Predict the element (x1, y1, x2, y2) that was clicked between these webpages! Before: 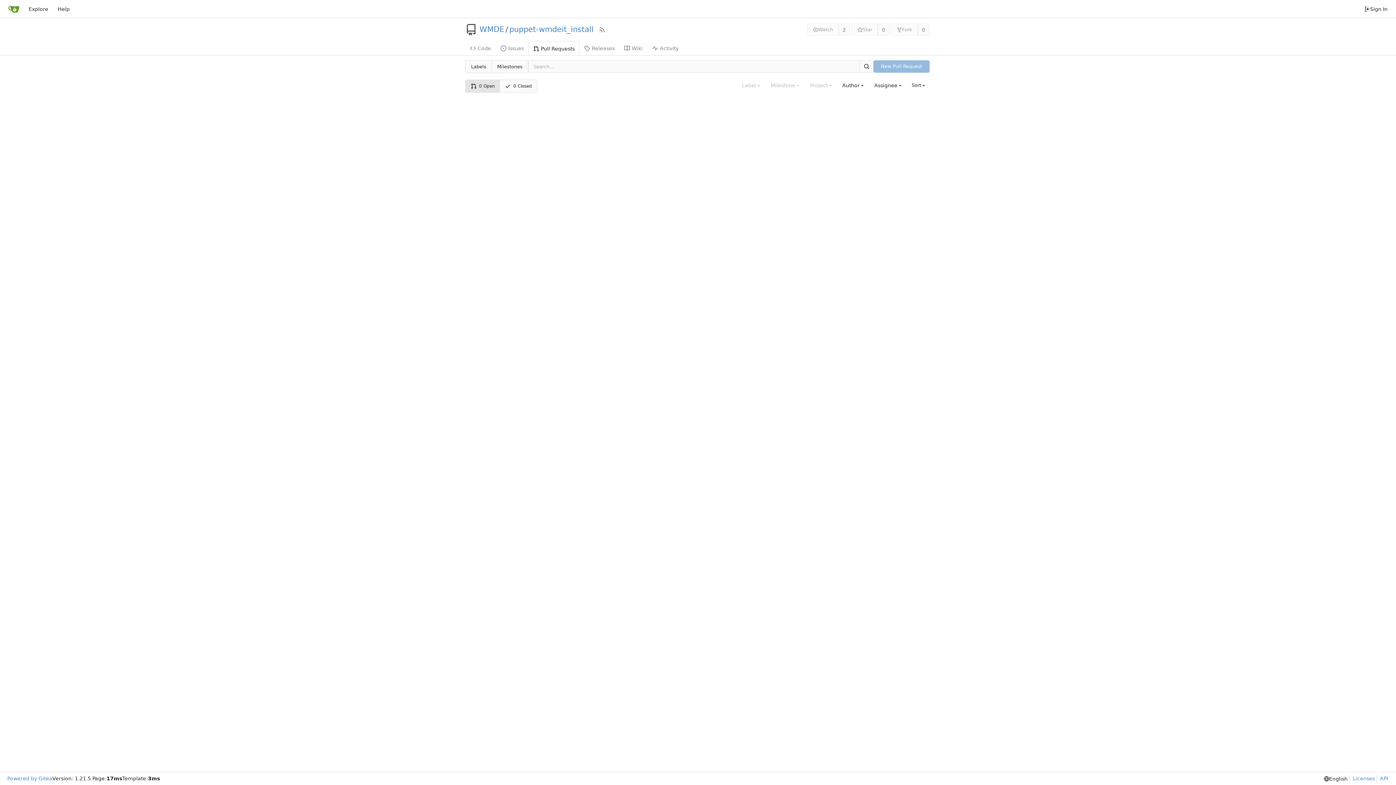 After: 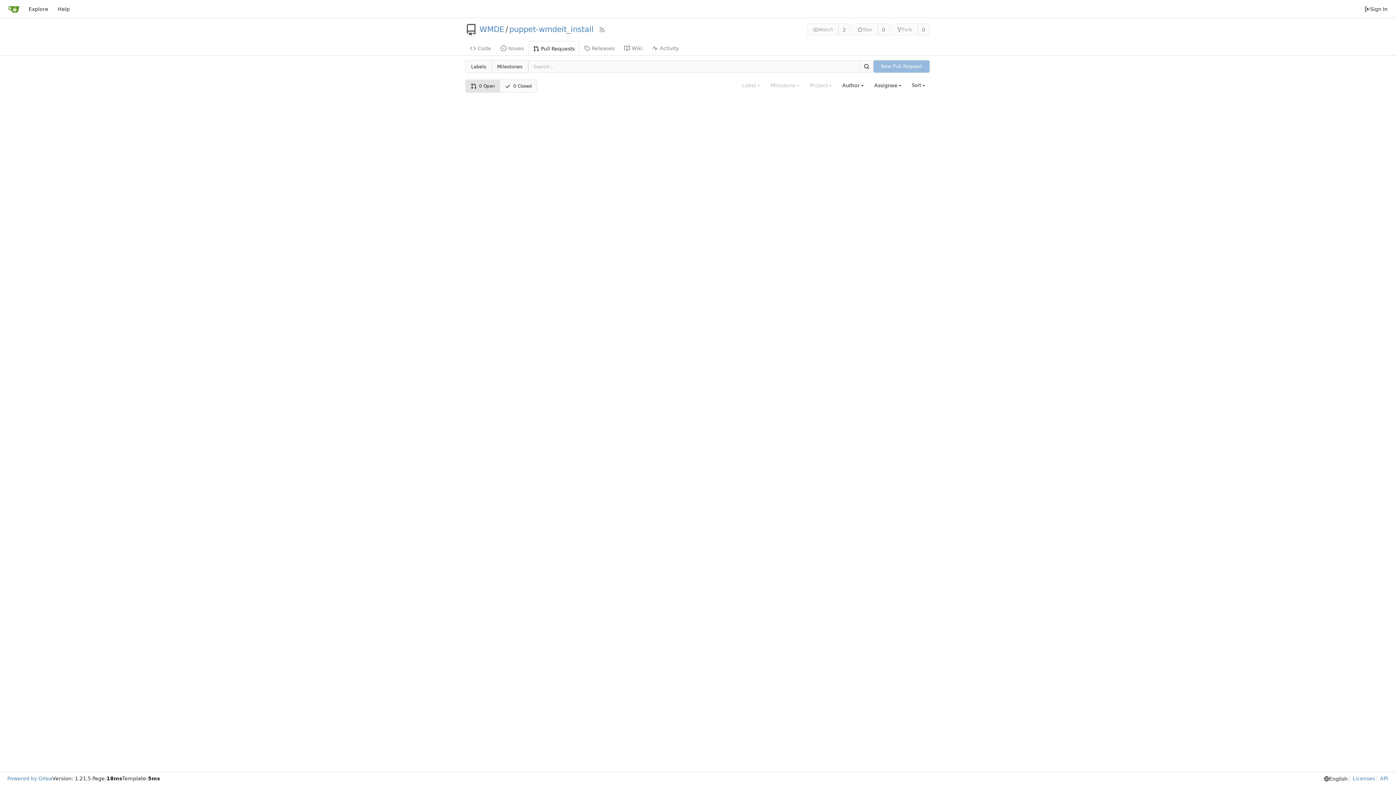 Action: bbox: (859, 60, 873, 72) label: Search